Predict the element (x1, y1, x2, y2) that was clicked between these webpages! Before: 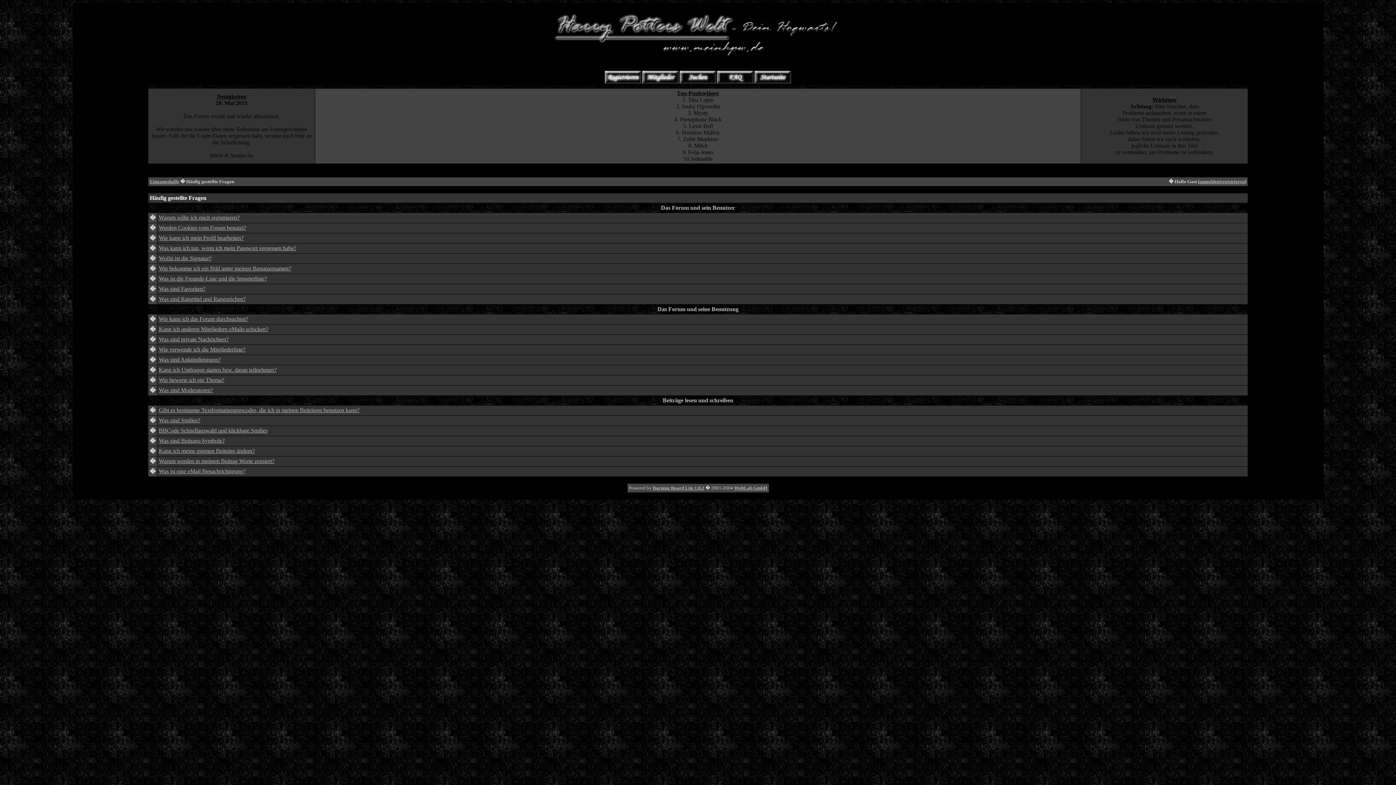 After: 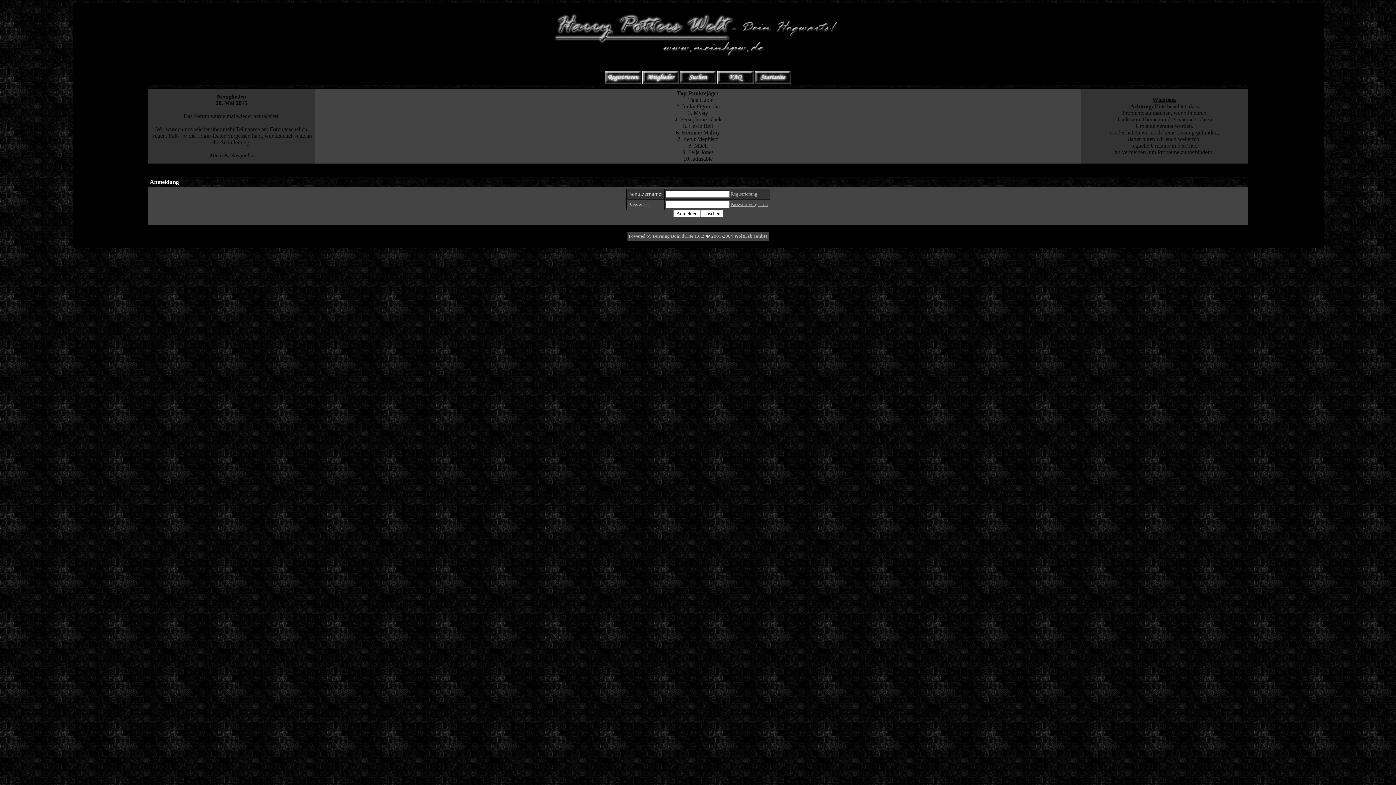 Action: label: anmelden bbox: (1199, 178, 1219, 184)